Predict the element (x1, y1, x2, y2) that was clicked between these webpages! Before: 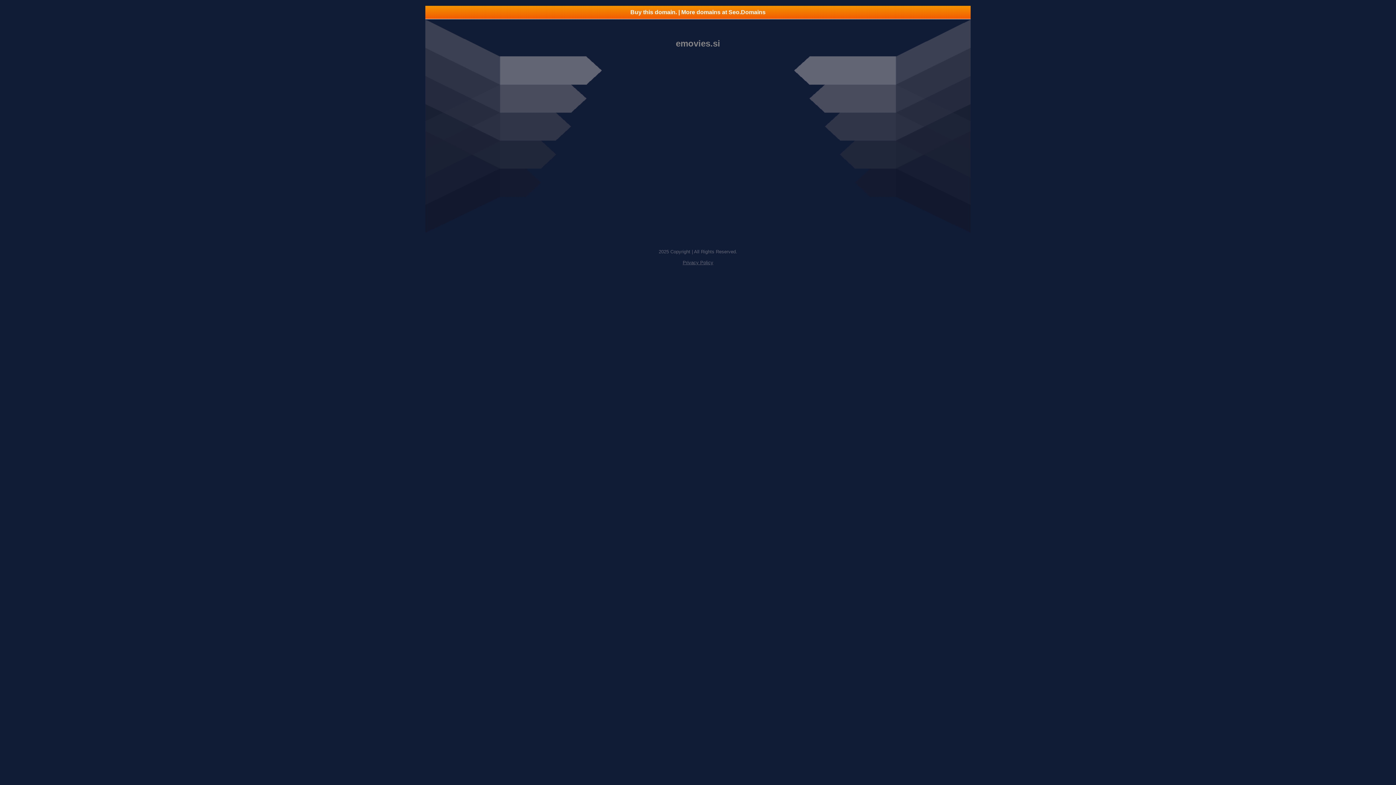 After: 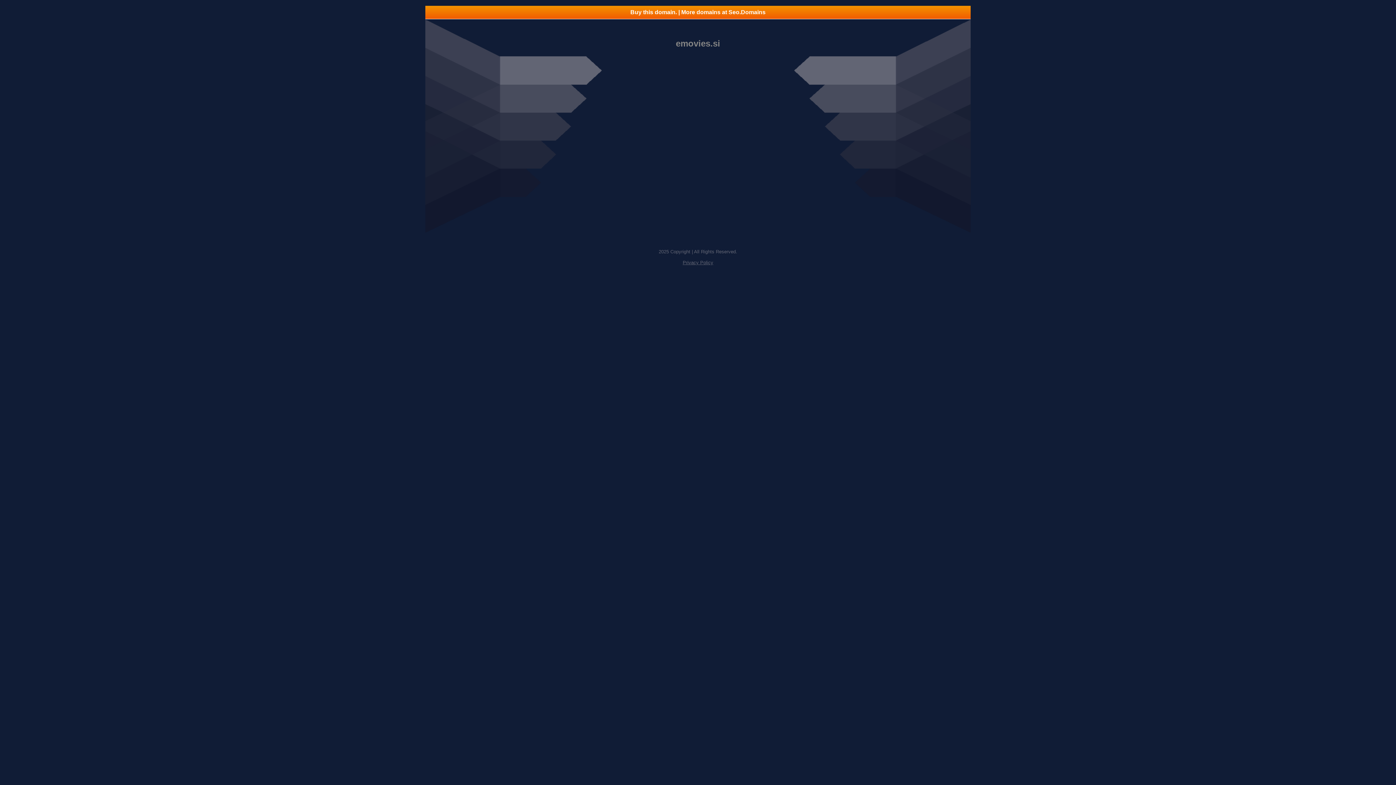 Action: label: Privacy Policy bbox: (682, 260, 713, 265)